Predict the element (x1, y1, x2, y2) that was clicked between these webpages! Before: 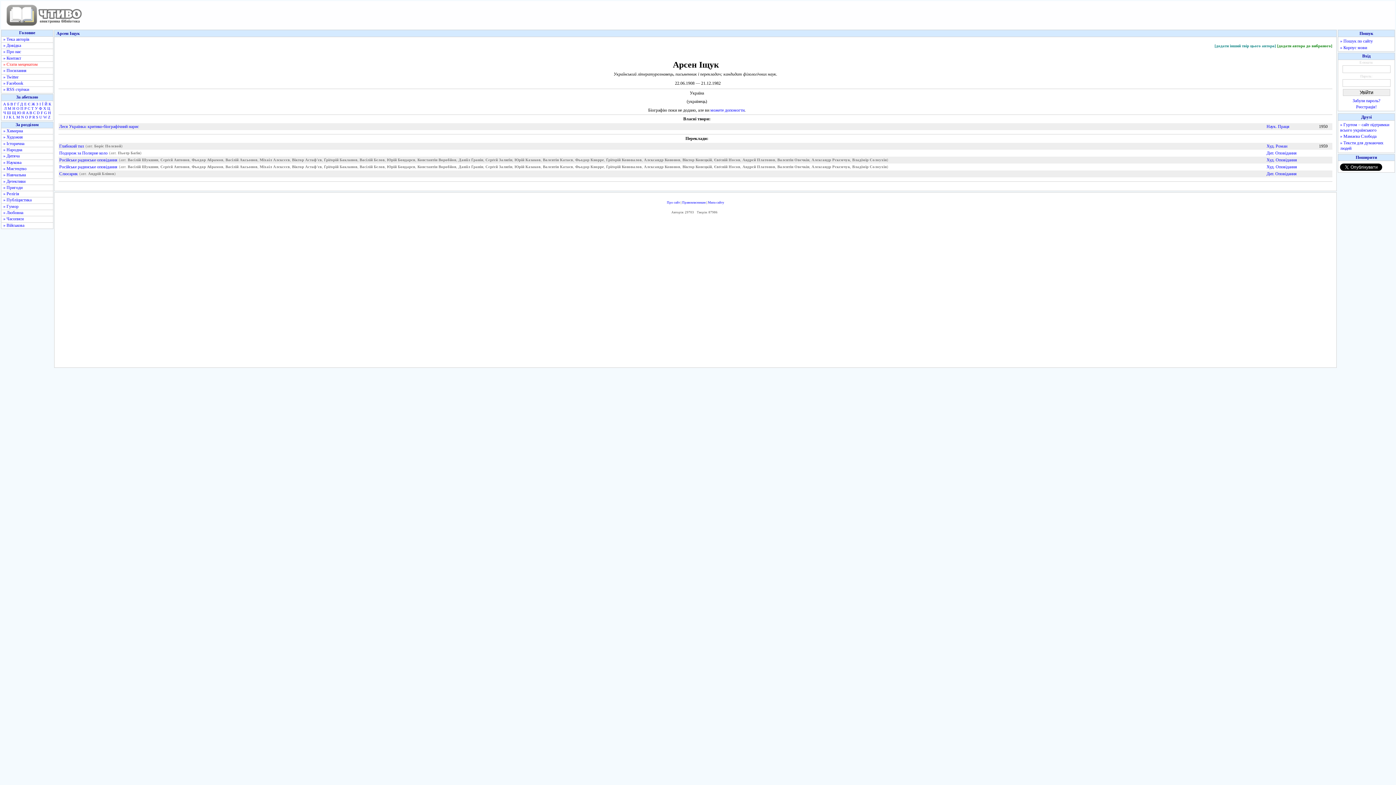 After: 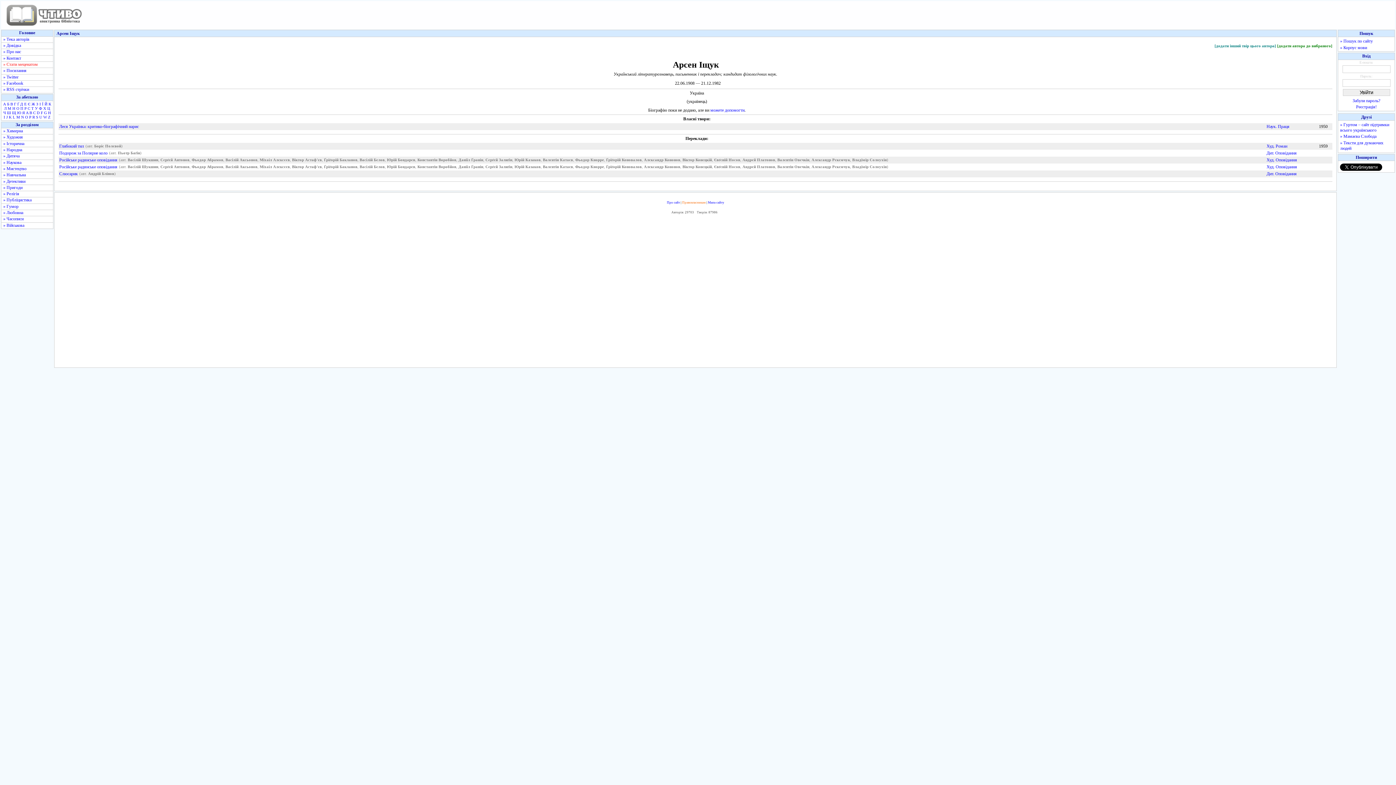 Action: label: Правовласникам bbox: (682, 200, 705, 204)